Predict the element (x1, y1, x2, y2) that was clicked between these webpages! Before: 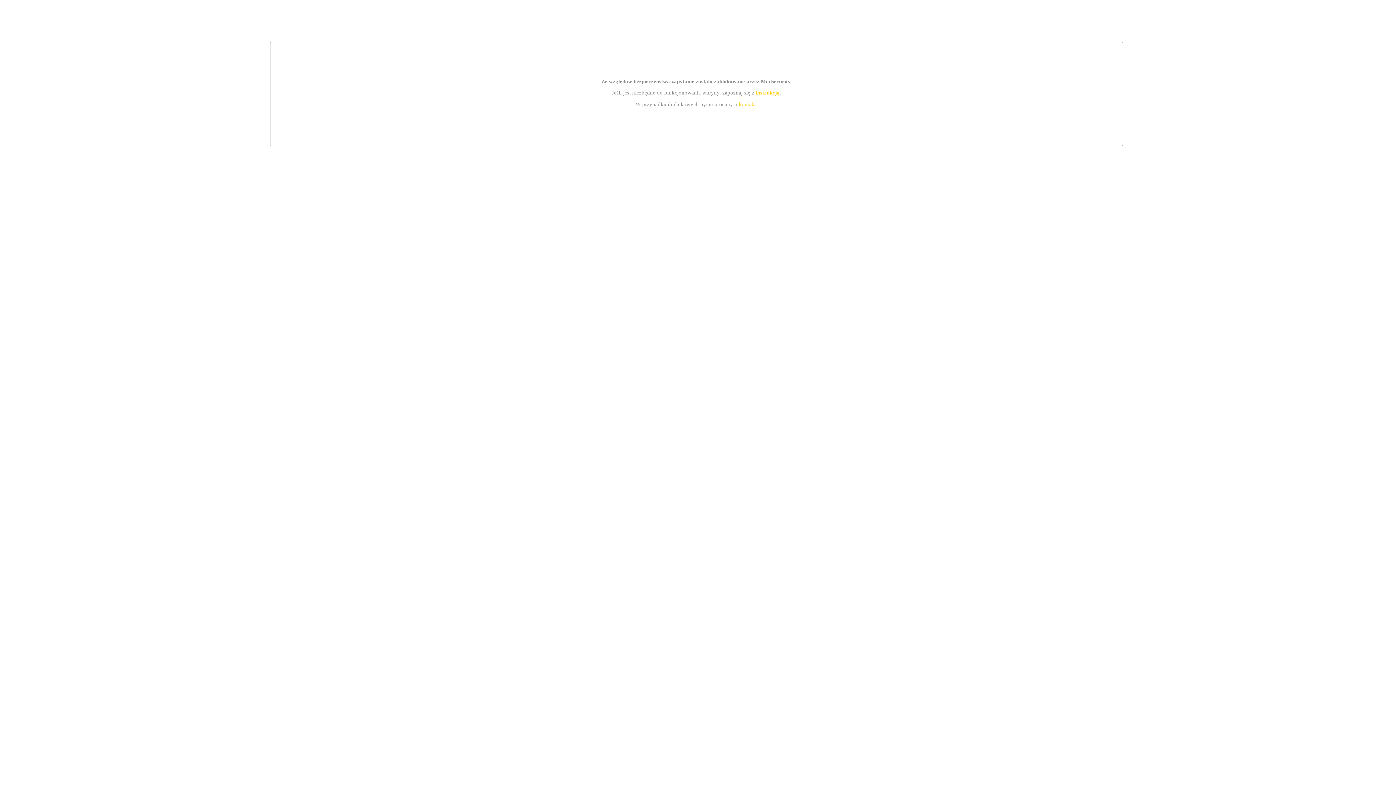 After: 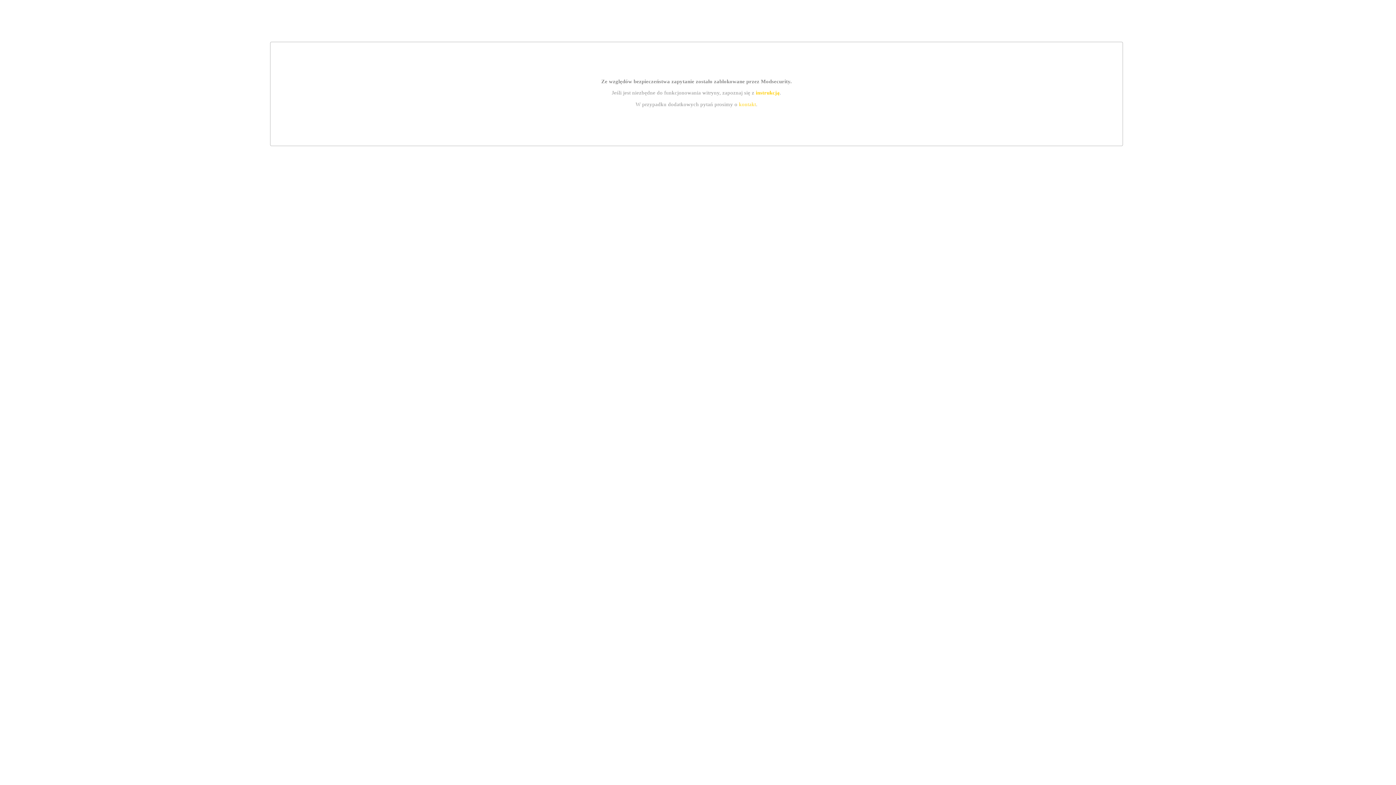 Action: bbox: (755, 89, 779, 95) label: instrukcją